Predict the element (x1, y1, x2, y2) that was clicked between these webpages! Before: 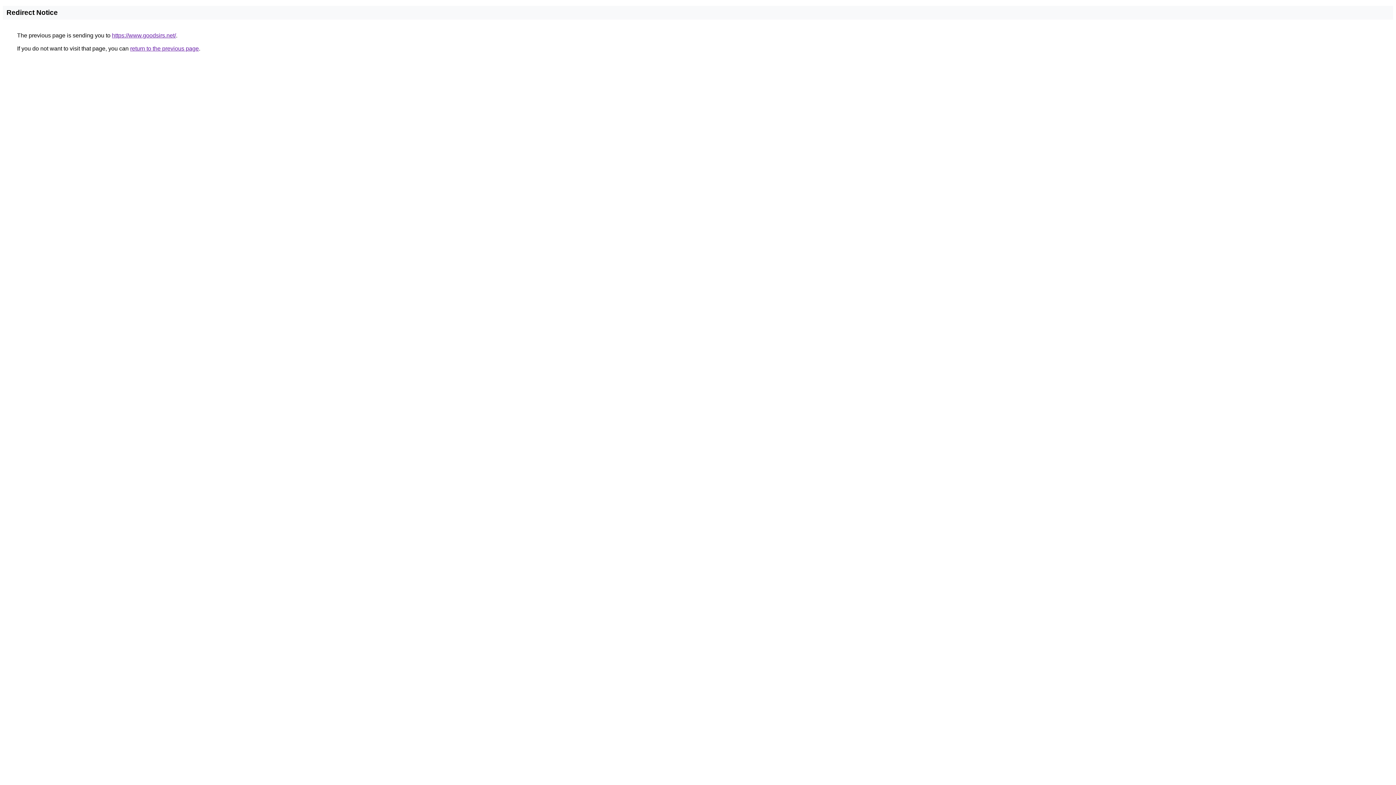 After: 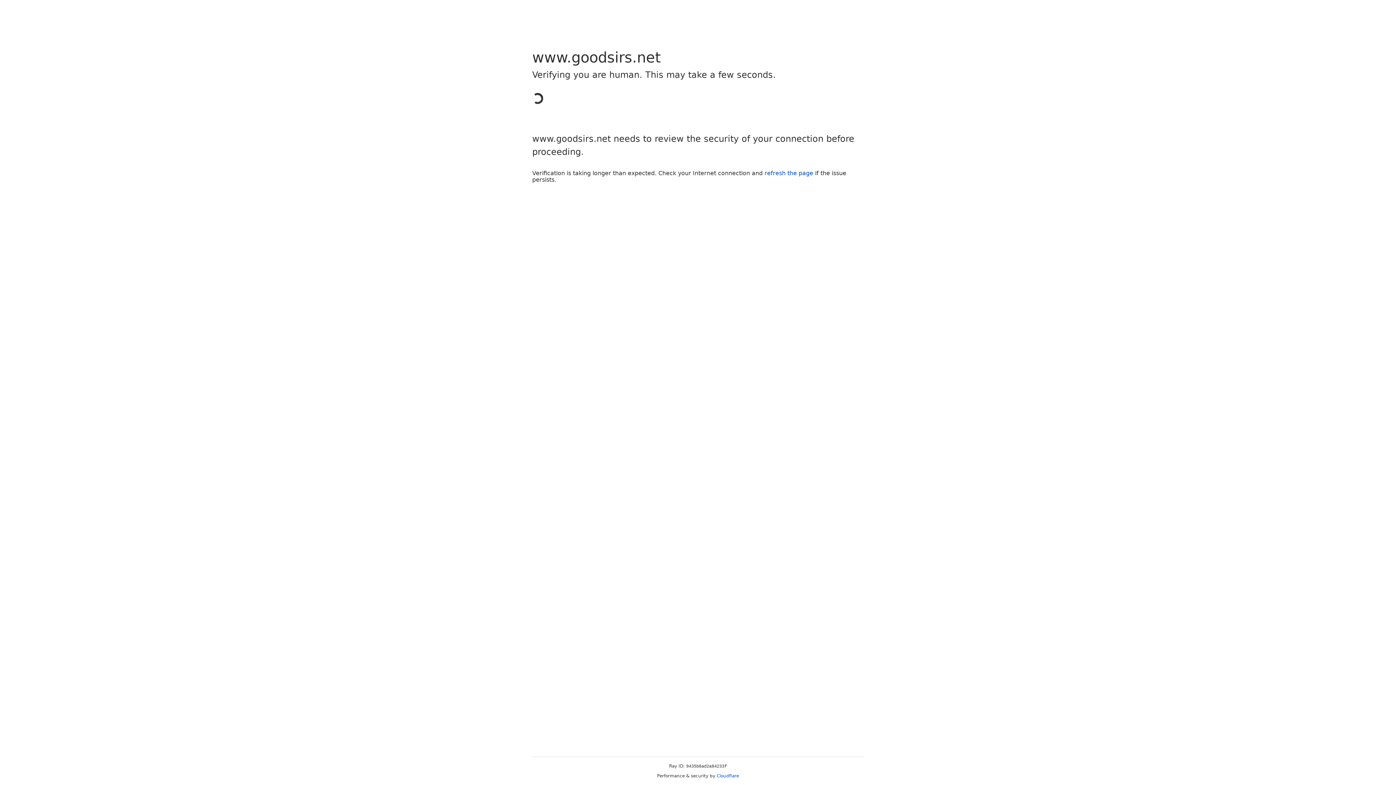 Action: bbox: (112, 32, 176, 38) label: https://www.goodsirs.net/